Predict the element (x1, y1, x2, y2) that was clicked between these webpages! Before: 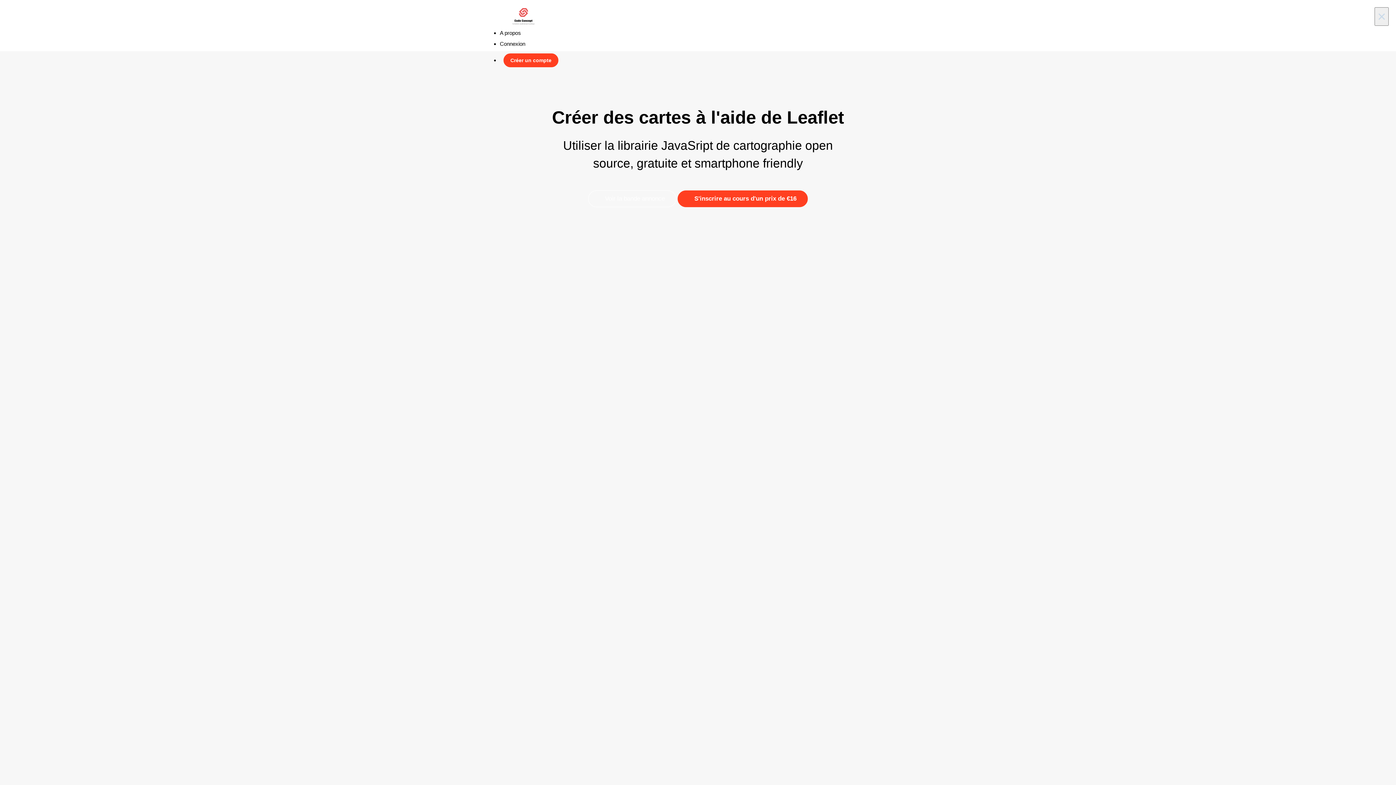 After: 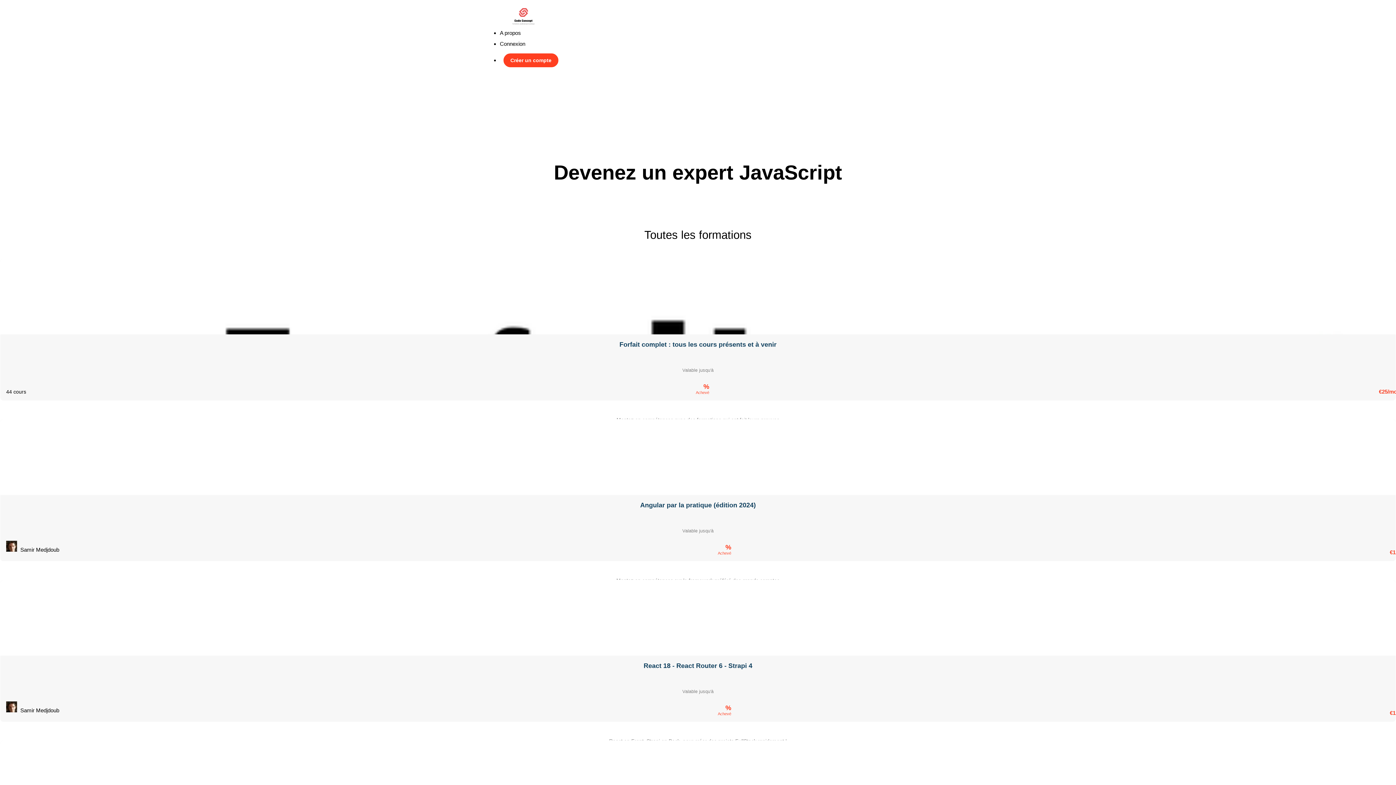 Action: bbox: (480, 5, 567, 27)